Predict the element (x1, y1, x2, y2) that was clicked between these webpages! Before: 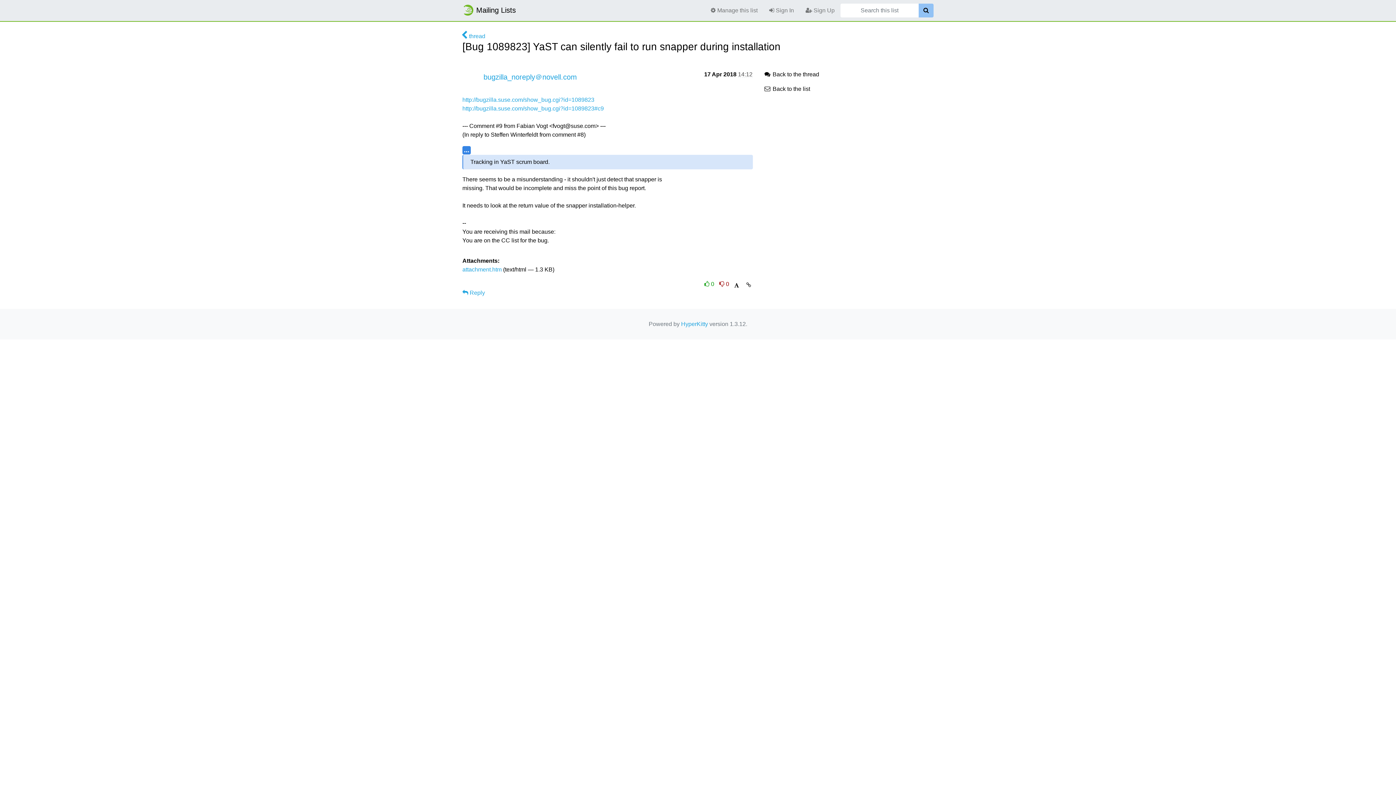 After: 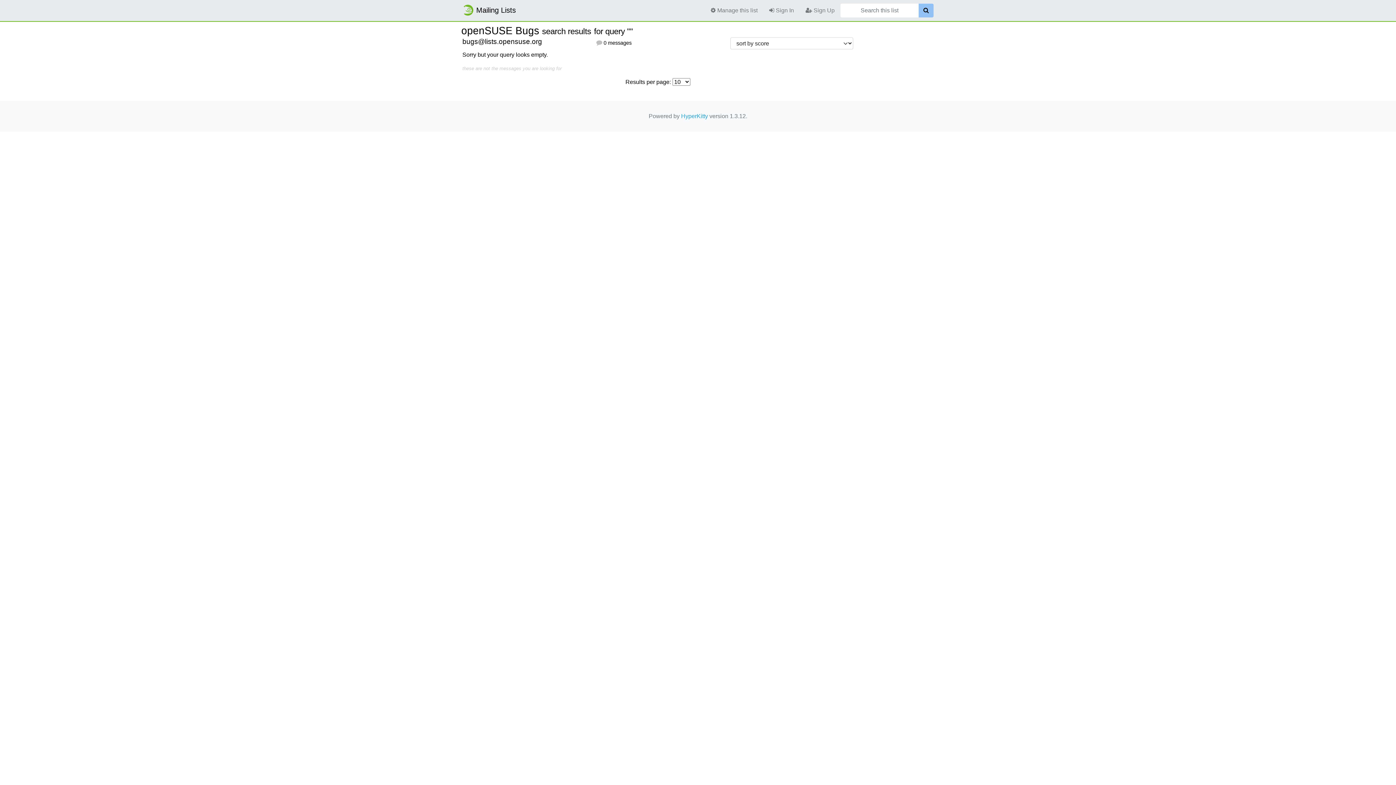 Action: label: Search bbox: (918, 3, 933, 17)